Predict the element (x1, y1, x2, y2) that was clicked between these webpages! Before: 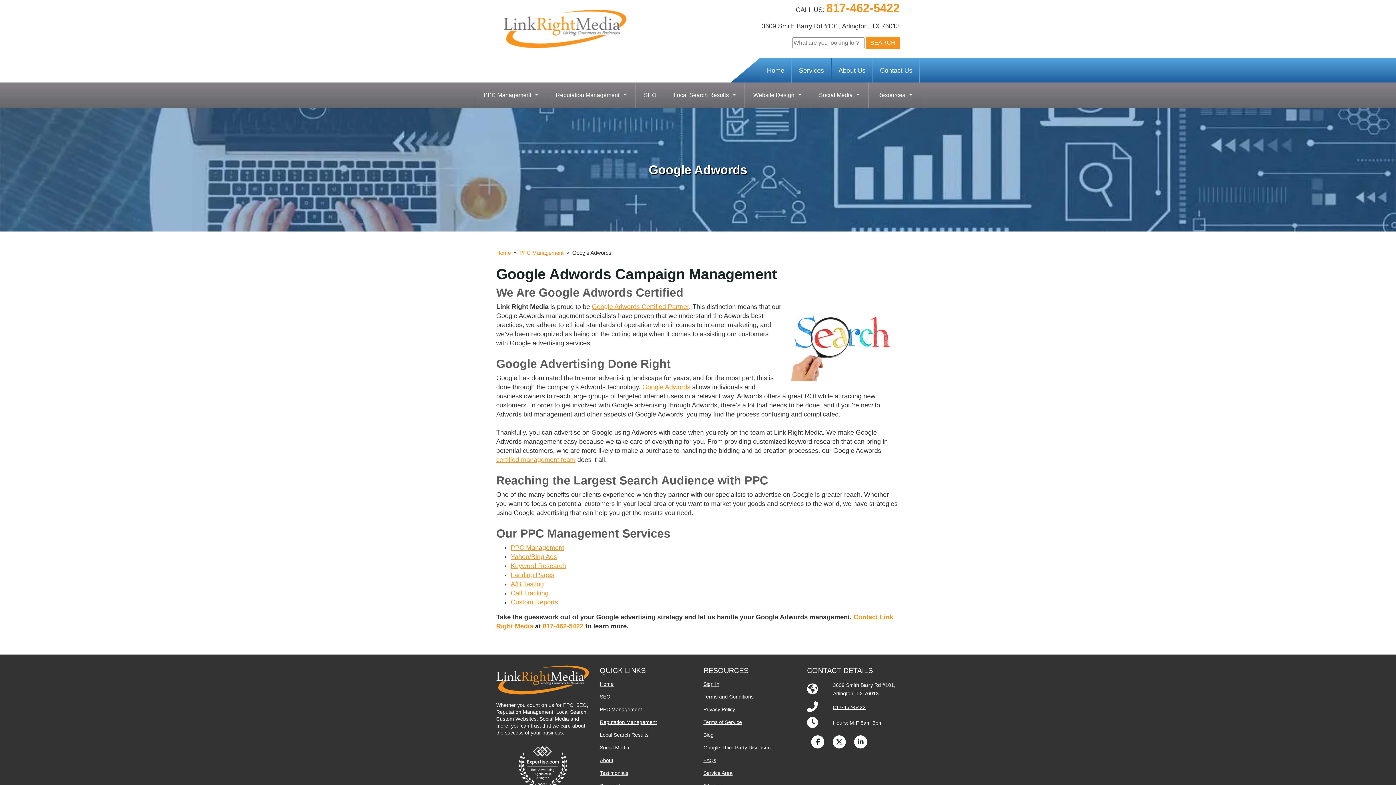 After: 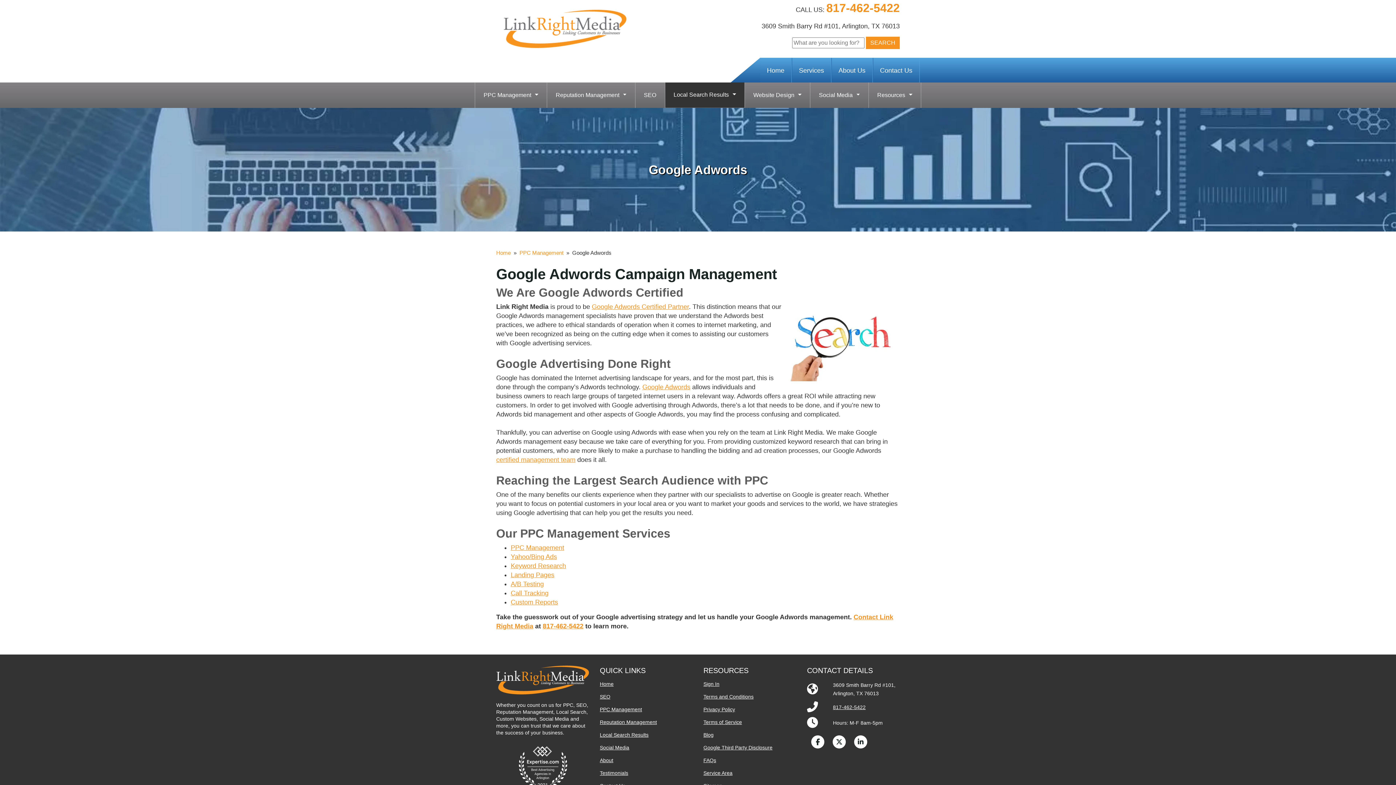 Action: bbox: (665, 82, 744, 108) label: Local Search Results
Local Search Results